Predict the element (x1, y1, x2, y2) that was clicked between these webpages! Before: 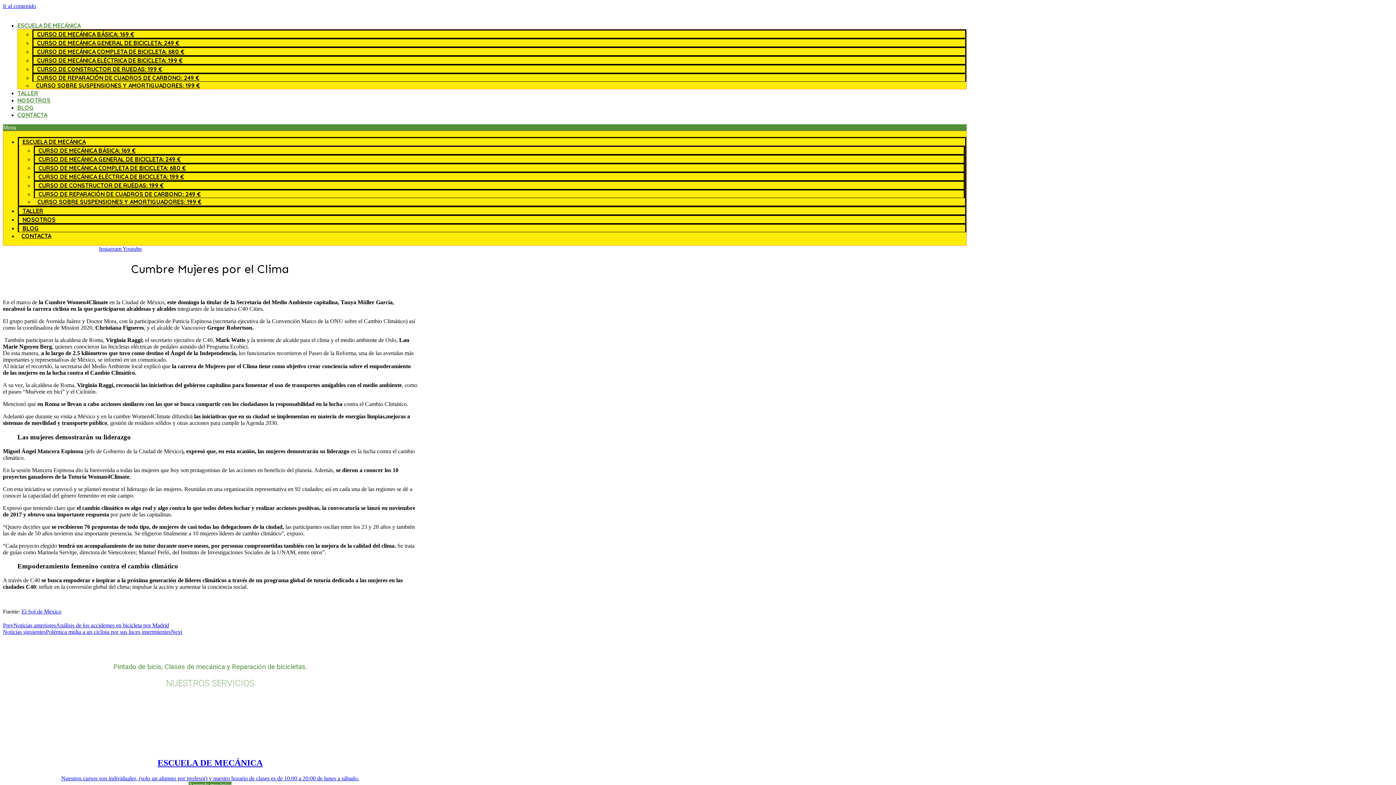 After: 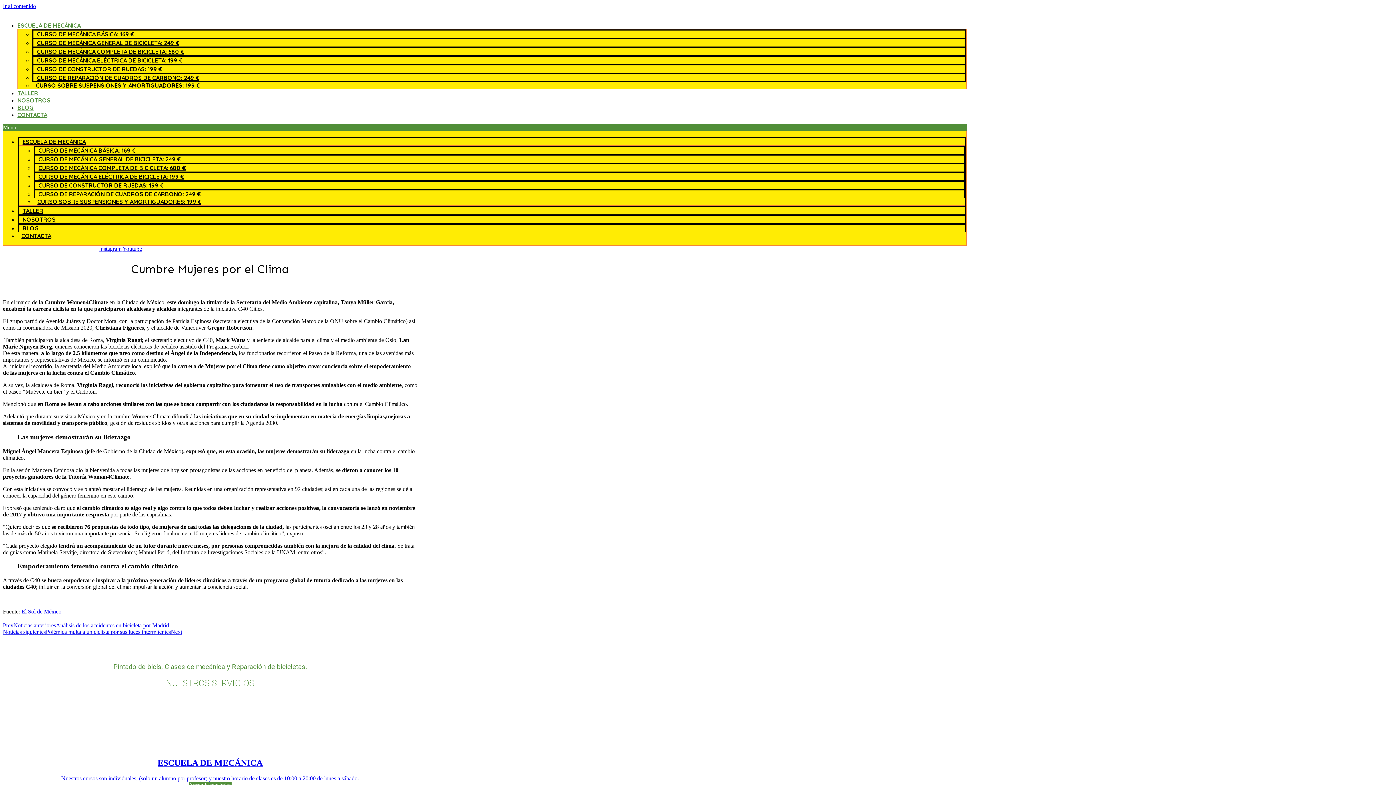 Action: bbox: (2, 2, 36, 9) label: Ir al contenido